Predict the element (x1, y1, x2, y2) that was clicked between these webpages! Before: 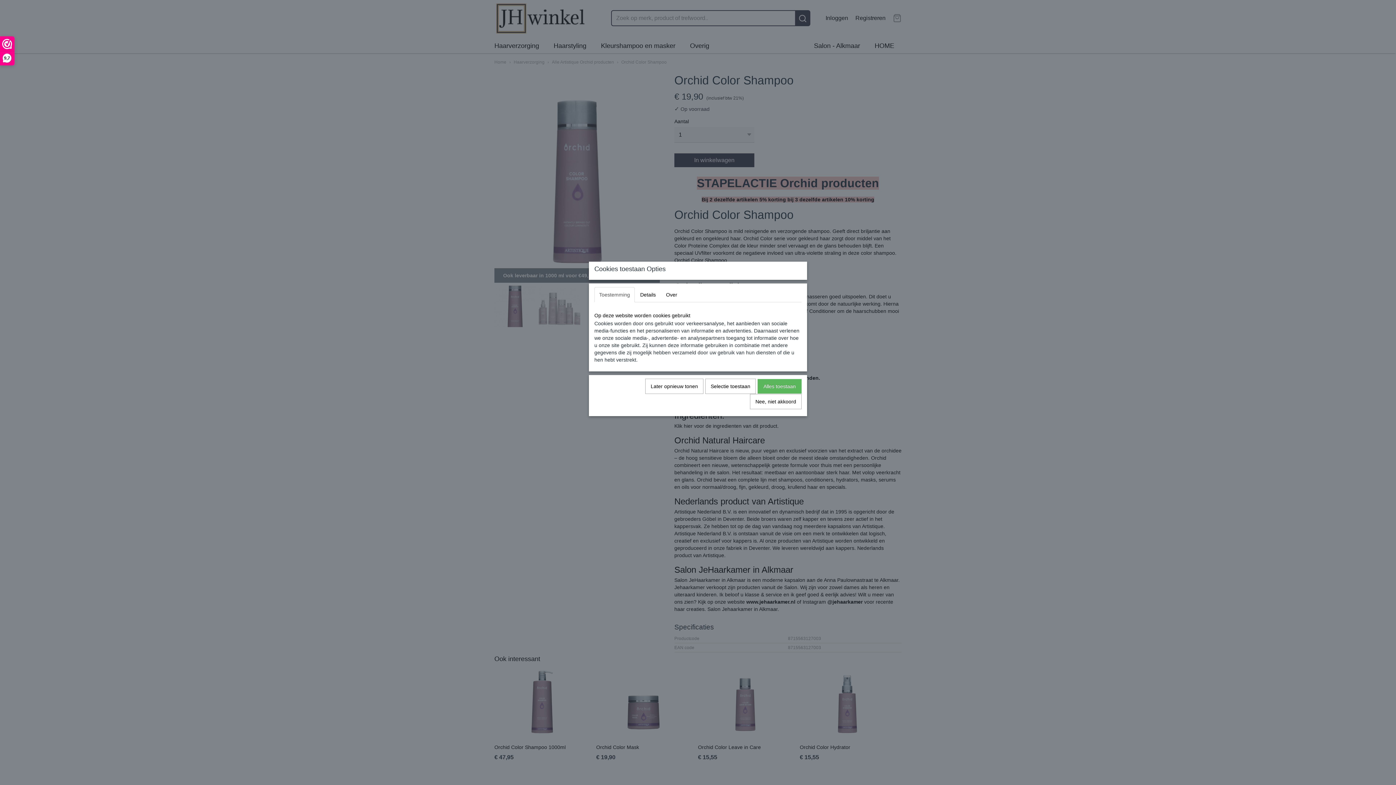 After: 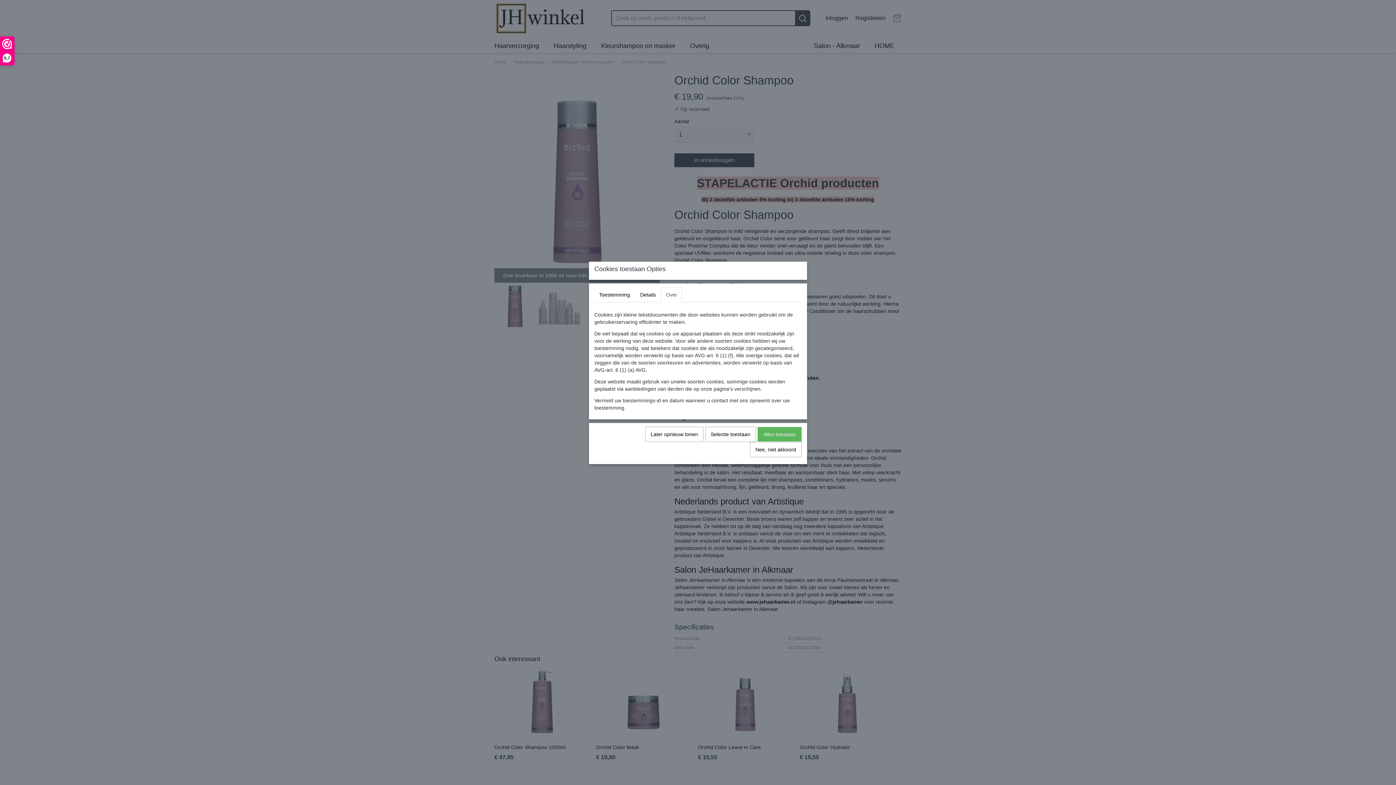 Action: label: Over bbox: (661, 287, 682, 302)